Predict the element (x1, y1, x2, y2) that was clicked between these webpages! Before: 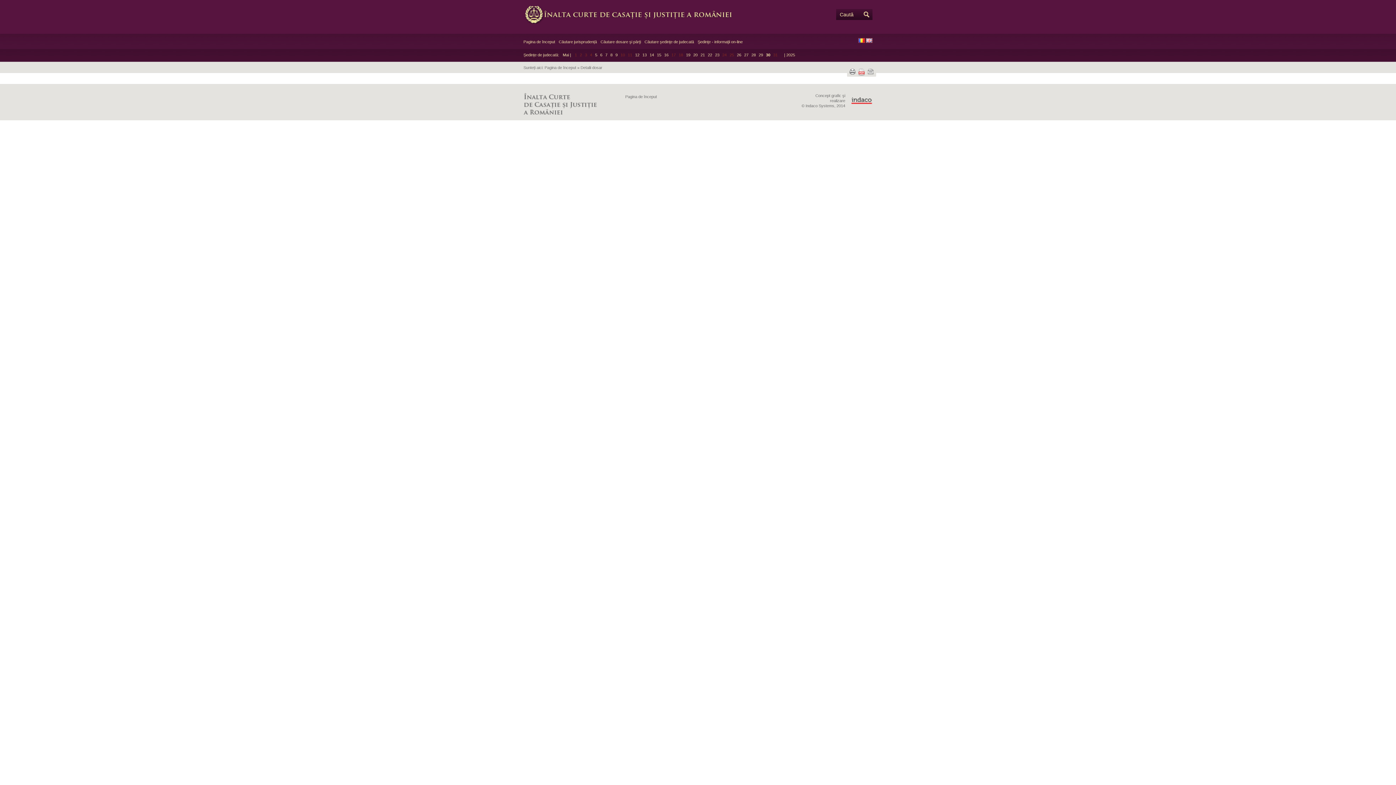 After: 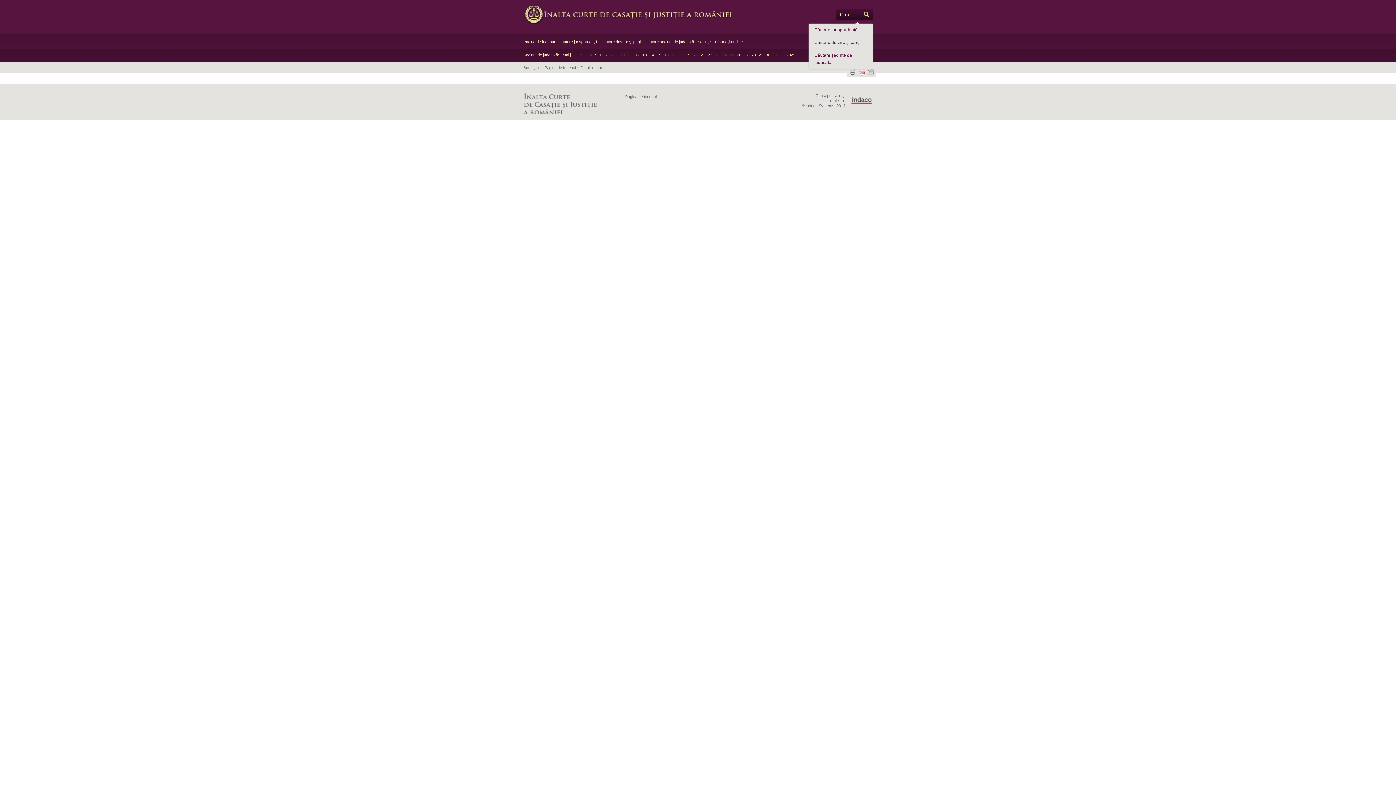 Action: bbox: (836, 9, 872, 20) label: Caută